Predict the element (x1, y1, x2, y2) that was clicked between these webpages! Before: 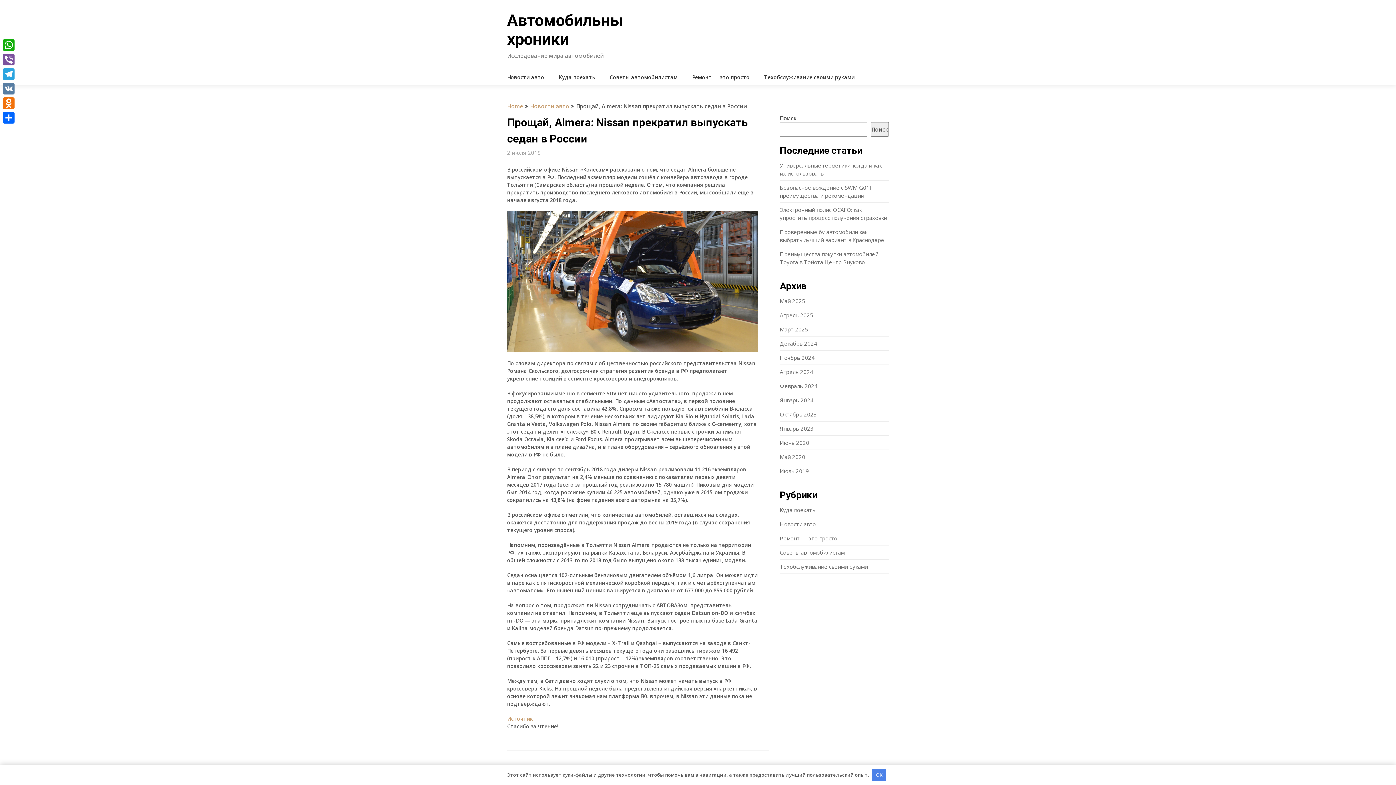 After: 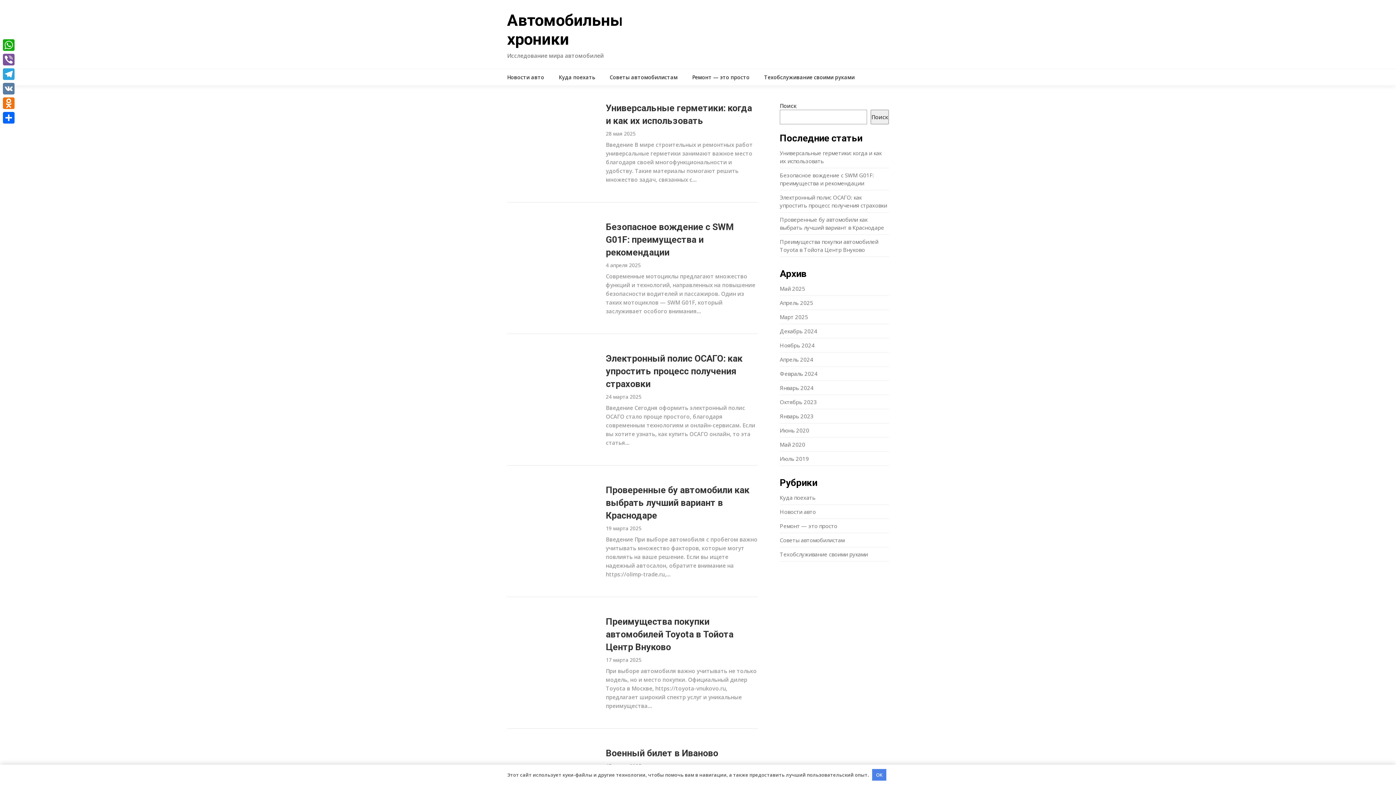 Action: label: Май 2025 bbox: (780, 297, 805, 304)